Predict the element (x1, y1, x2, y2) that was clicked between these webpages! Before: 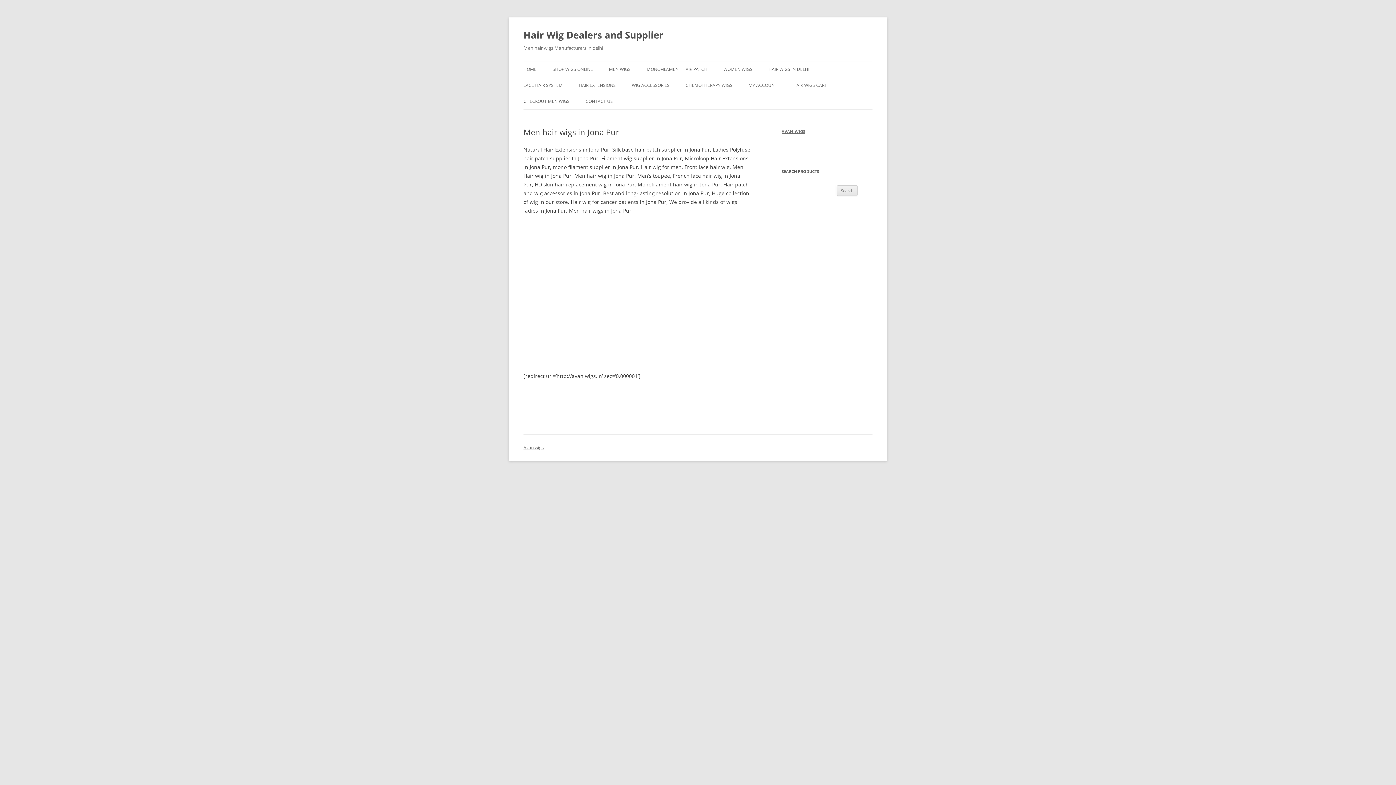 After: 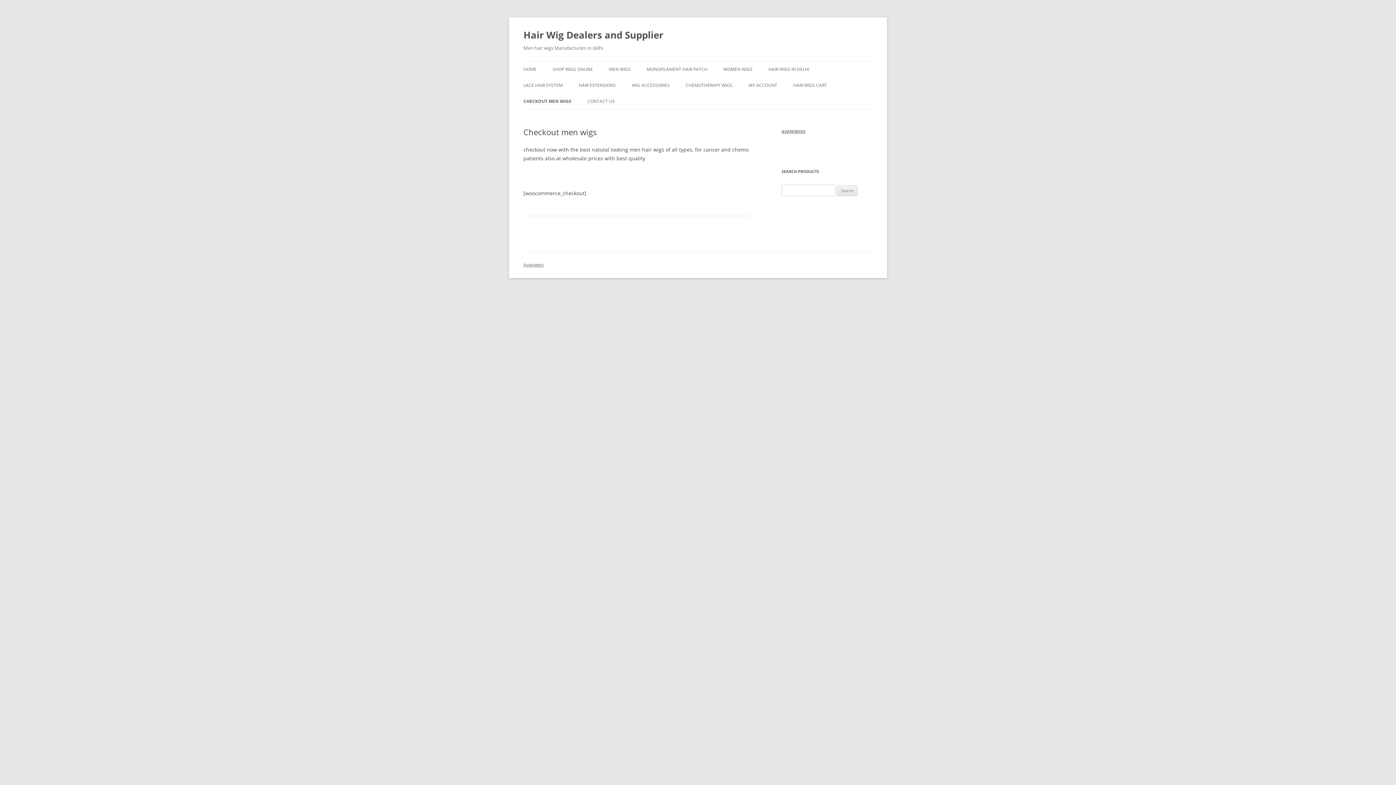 Action: bbox: (523, 93, 569, 109) label: CHECKOUT MEN WIGS